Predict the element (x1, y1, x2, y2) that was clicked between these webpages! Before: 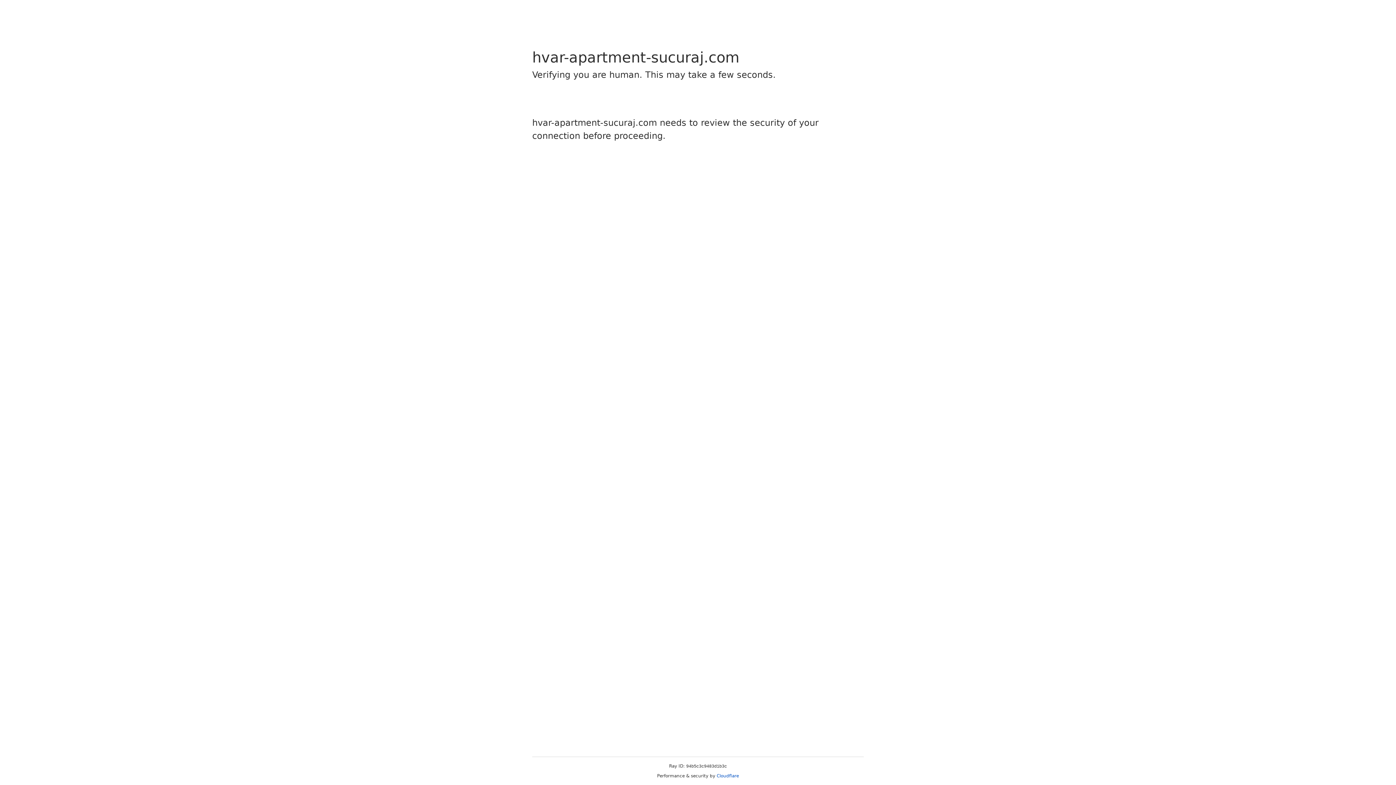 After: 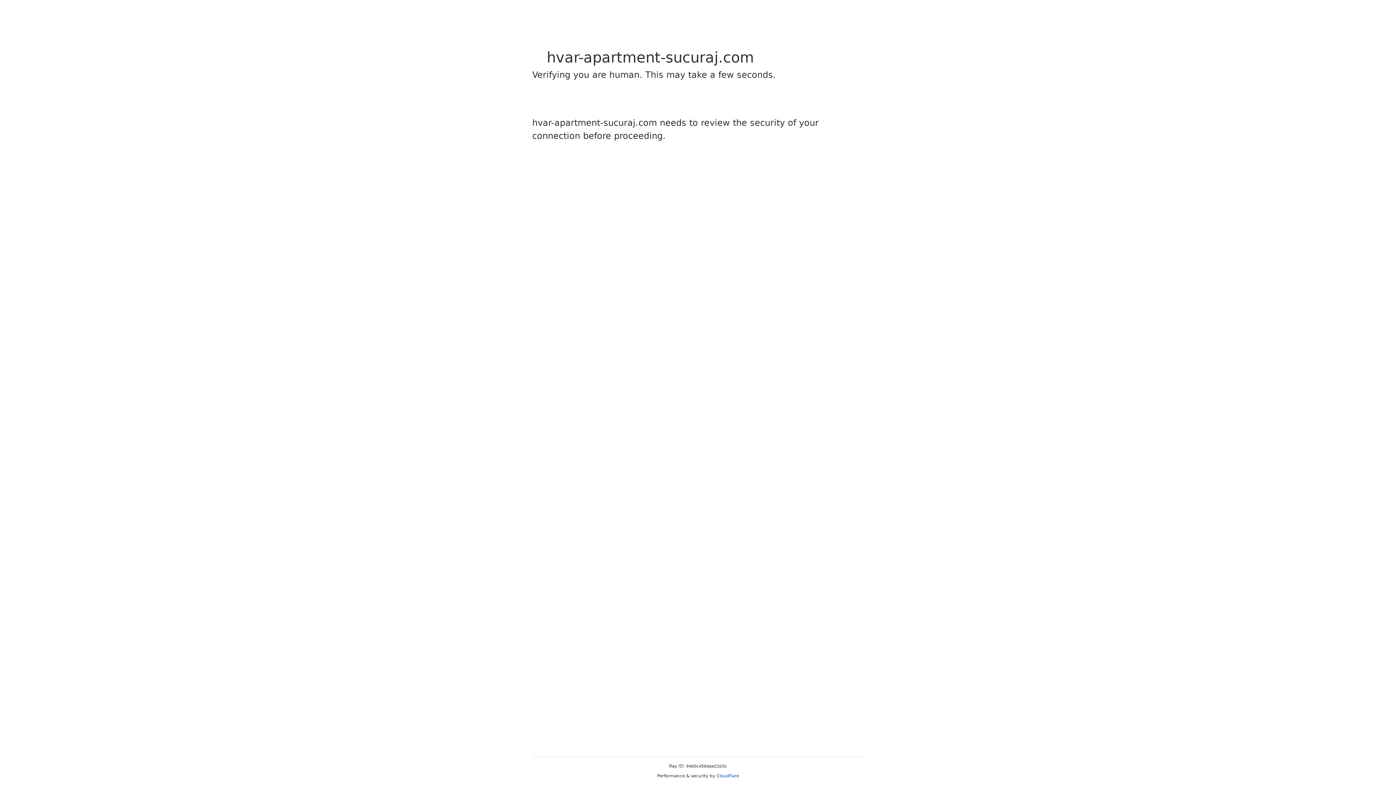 Action: label: Cloudflare bbox: (716, 773, 739, 778)